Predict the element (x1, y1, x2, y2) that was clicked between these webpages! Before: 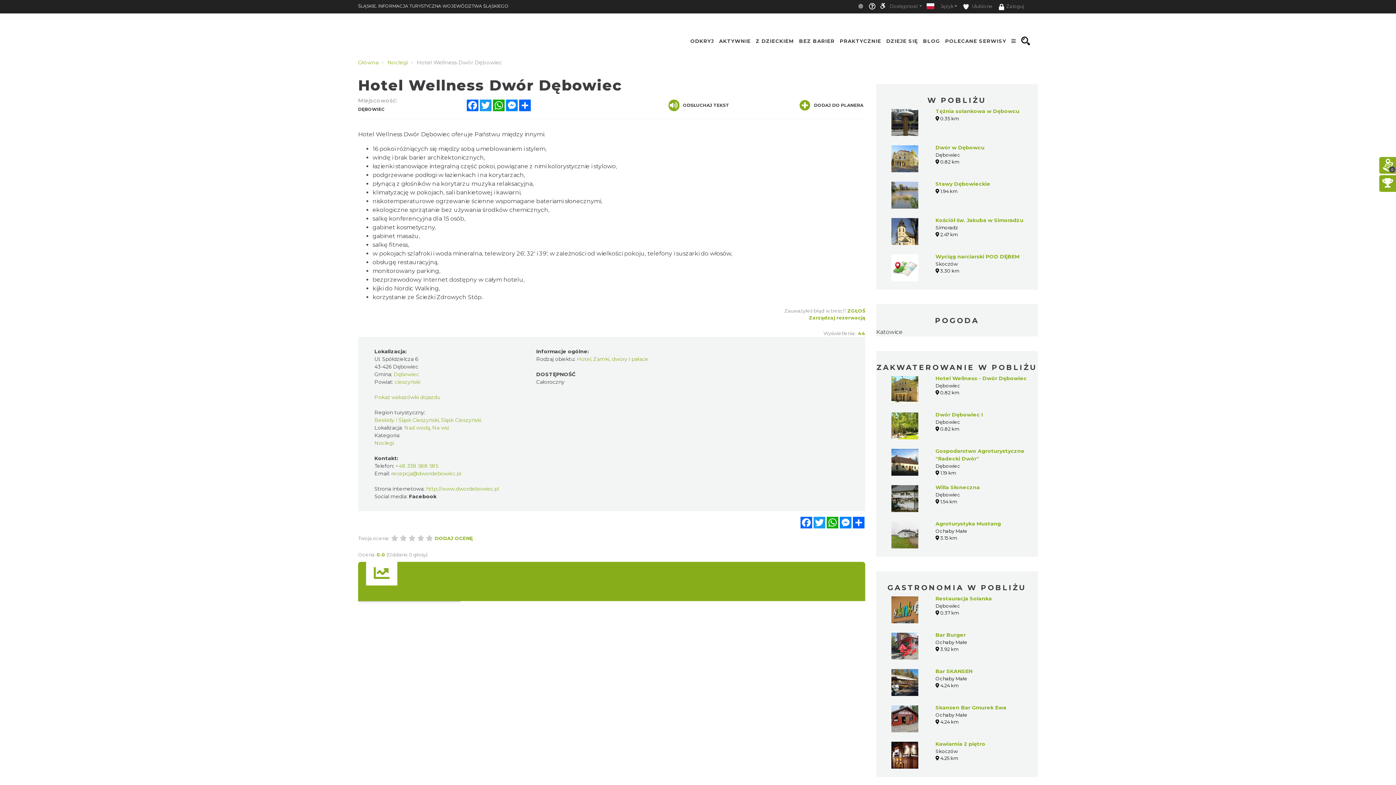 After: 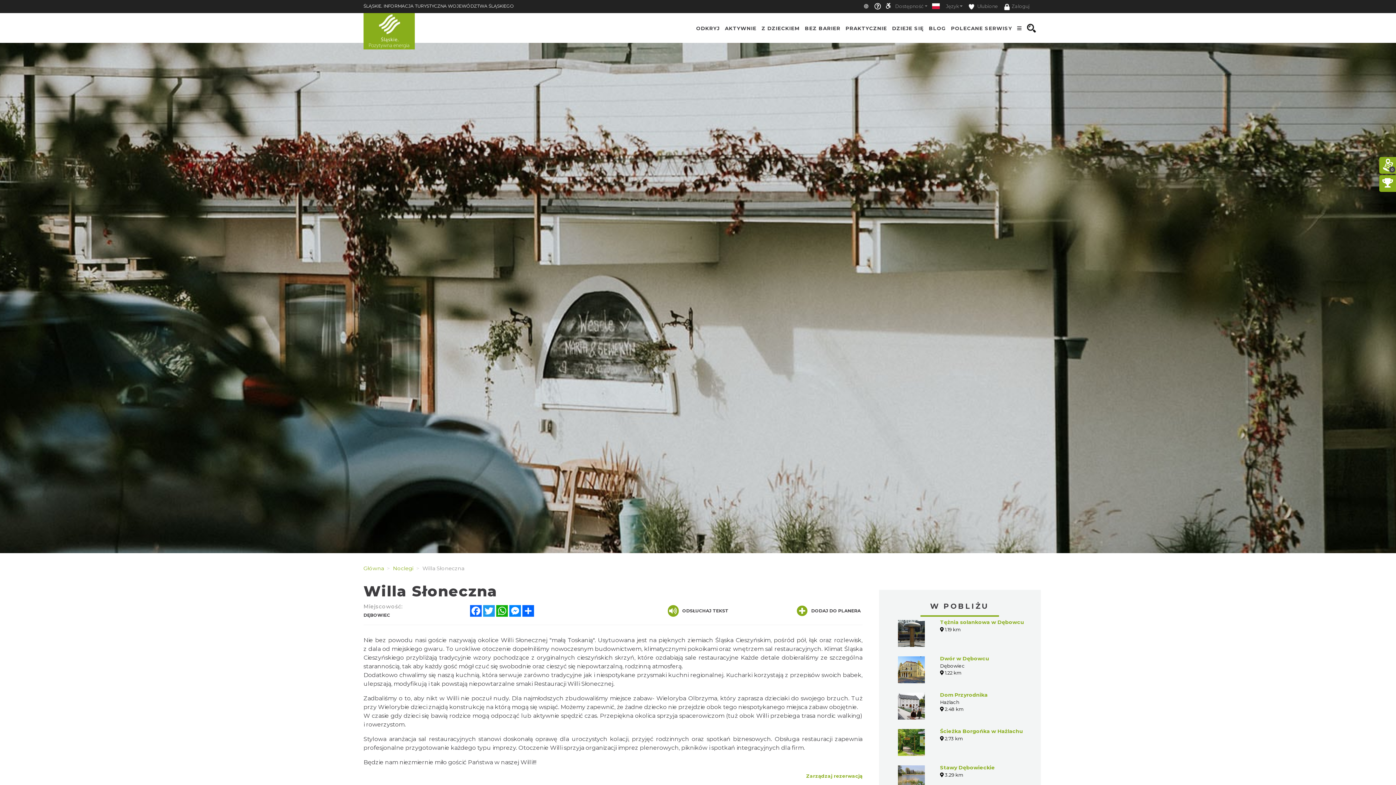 Action: bbox: (891, 484, 918, 512)